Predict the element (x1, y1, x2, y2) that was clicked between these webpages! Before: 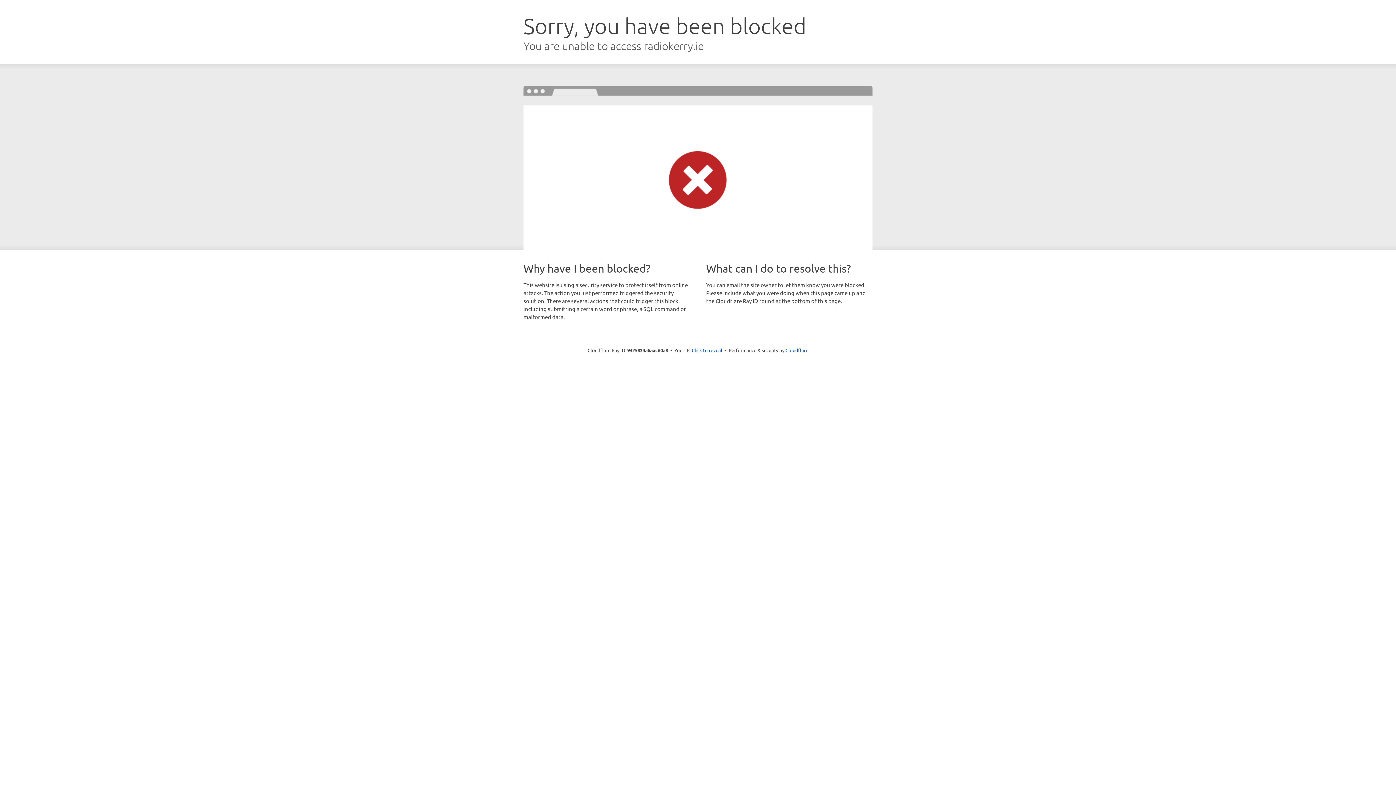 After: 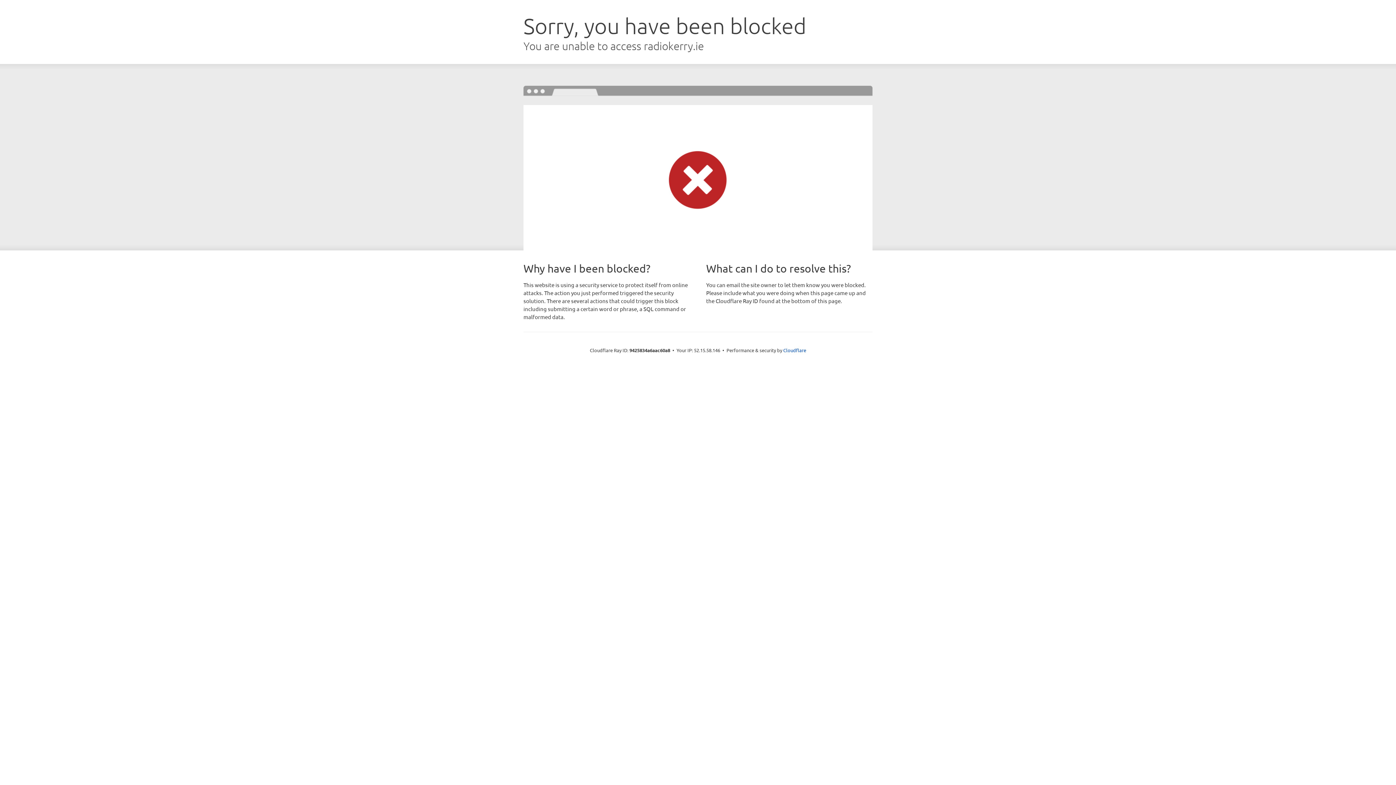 Action: label: Click to reveal bbox: (692, 346, 722, 353)